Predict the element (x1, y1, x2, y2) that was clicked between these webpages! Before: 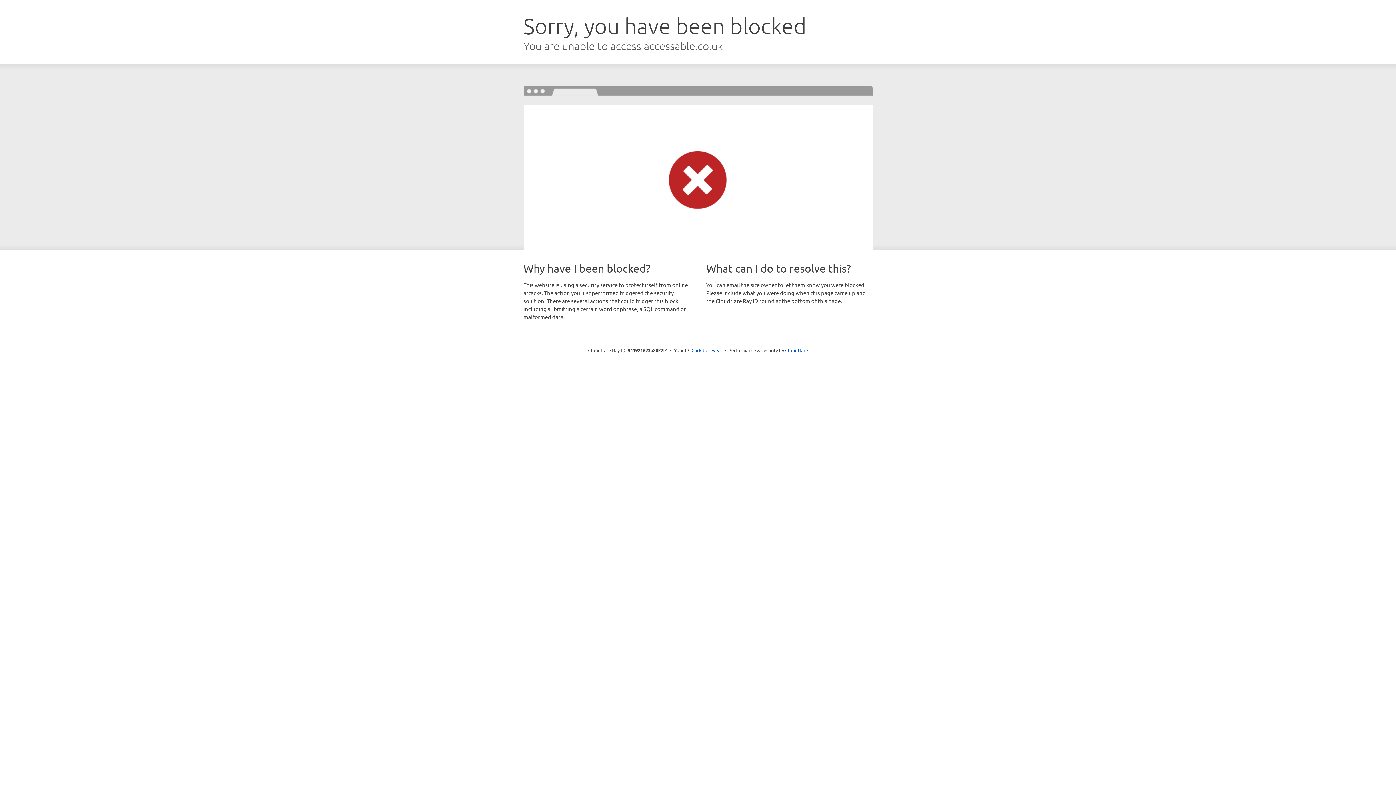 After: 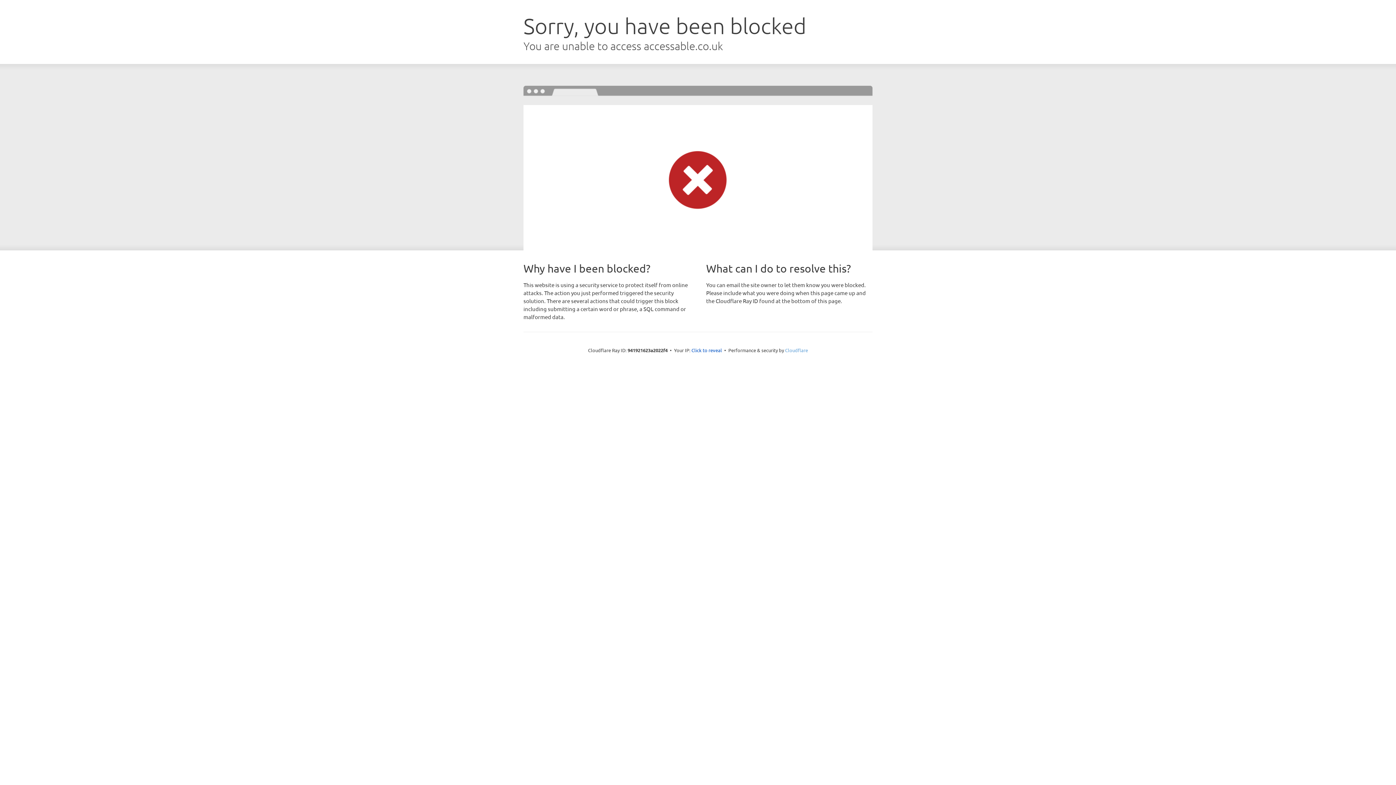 Action: label: Cloudflare bbox: (785, 347, 808, 353)